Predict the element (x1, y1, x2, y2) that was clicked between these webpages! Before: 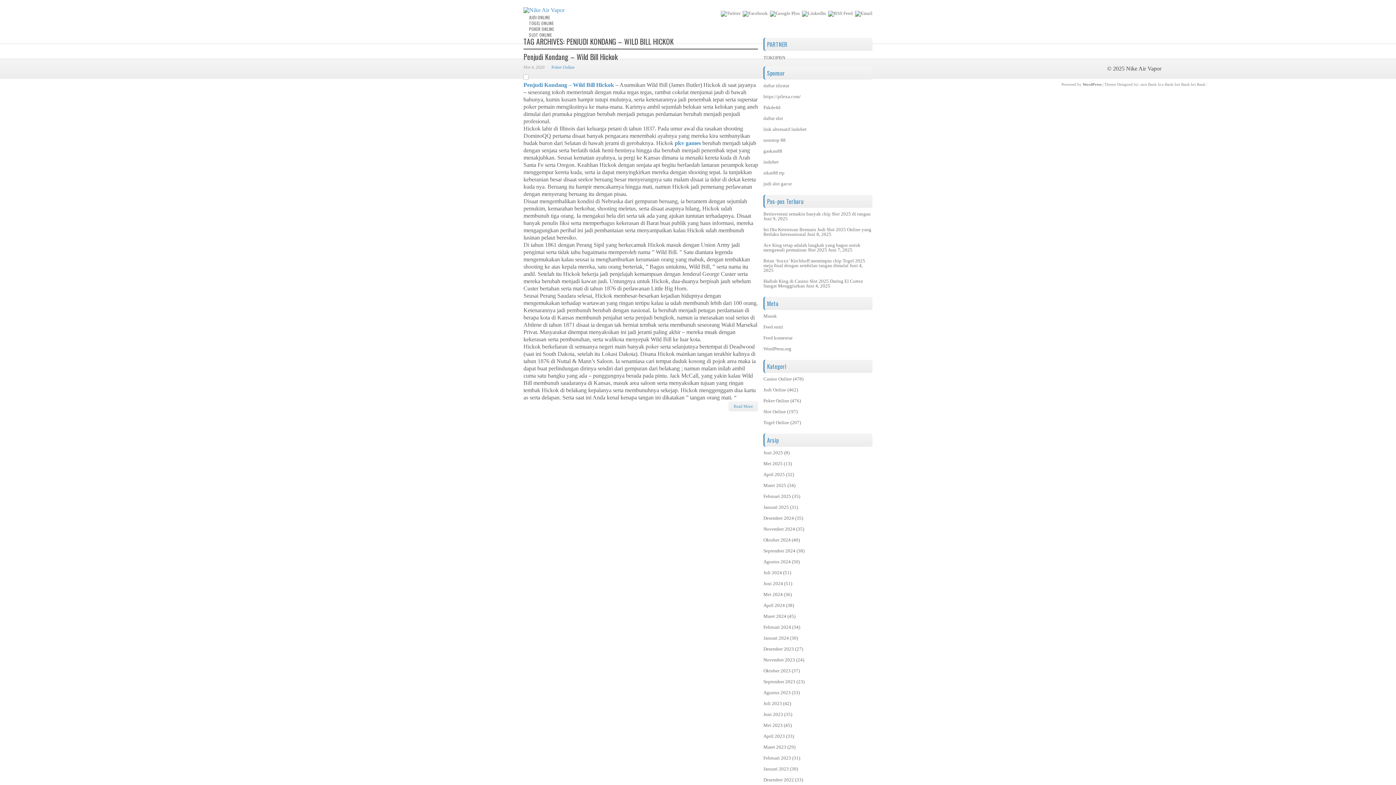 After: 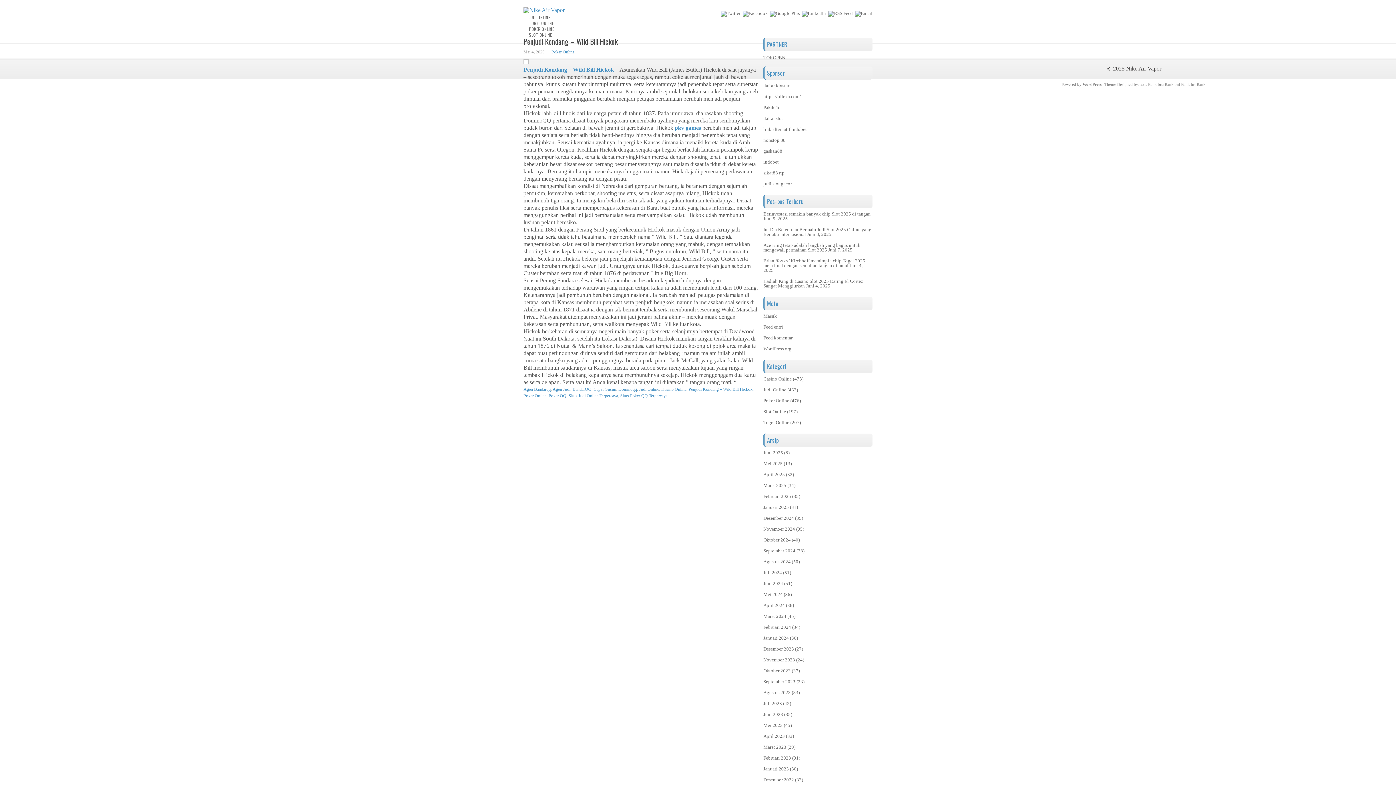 Action: bbox: (523, 81, 614, 88) label: Penjudi Kondang – Wild Bill Hickok